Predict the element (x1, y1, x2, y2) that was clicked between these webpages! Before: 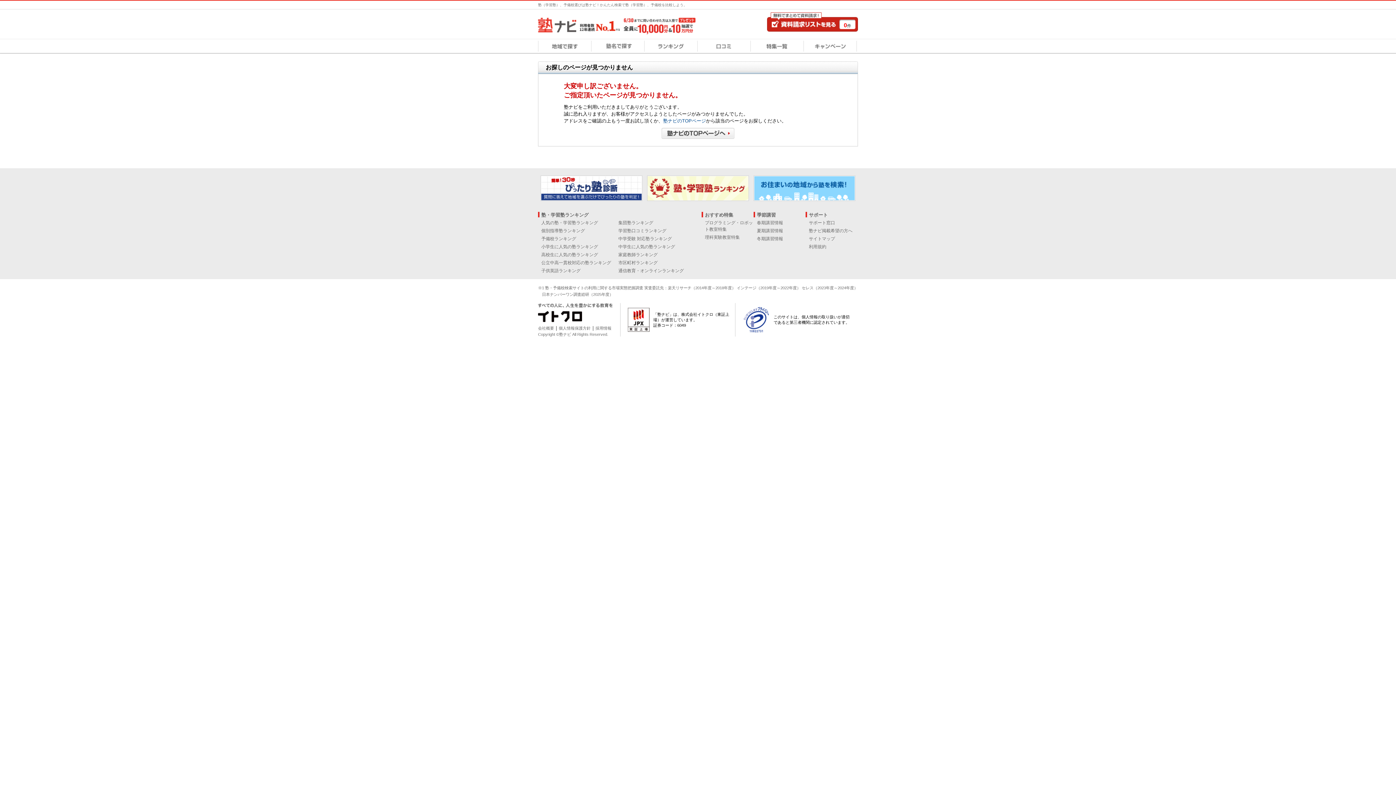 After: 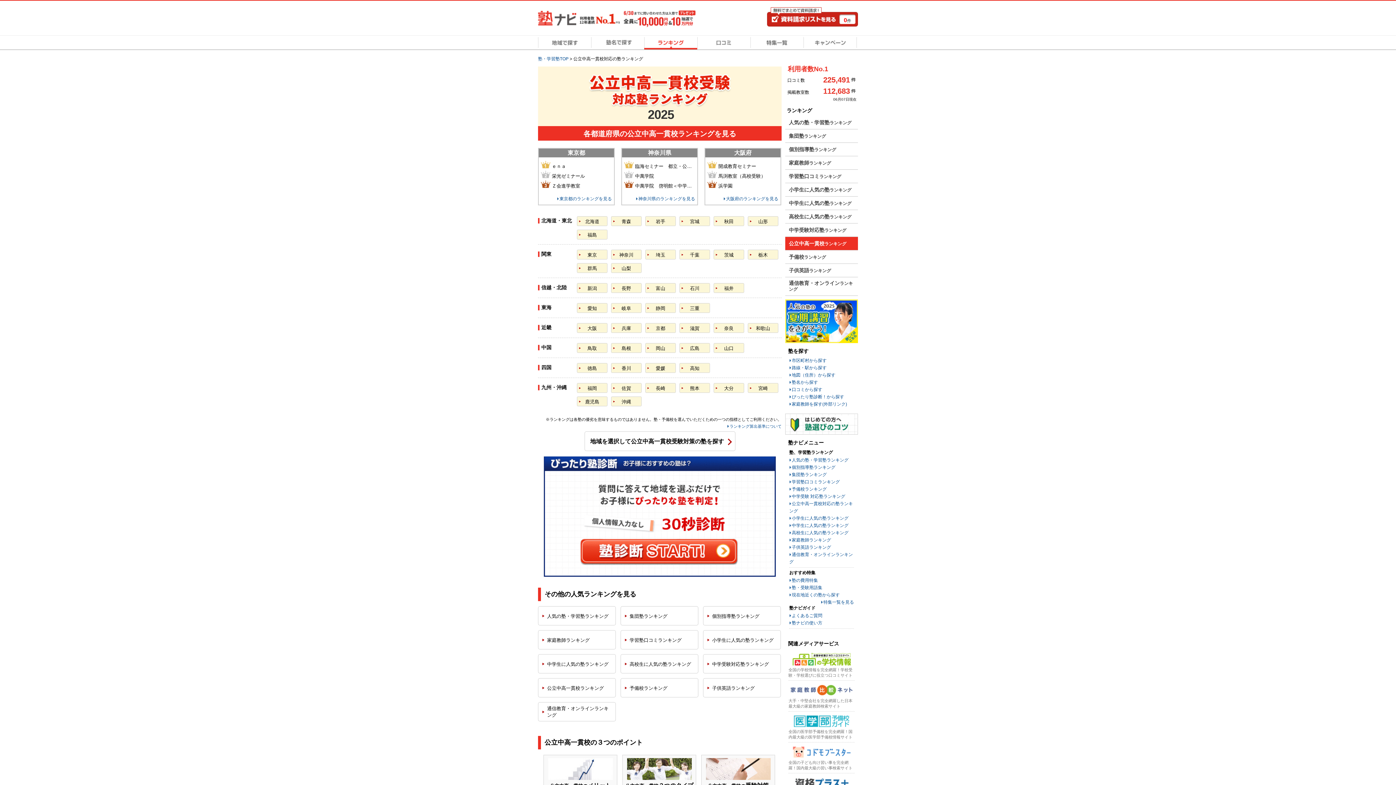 Action: label: 公立中高一貫校対応の塾ランキング bbox: (541, 260, 611, 265)